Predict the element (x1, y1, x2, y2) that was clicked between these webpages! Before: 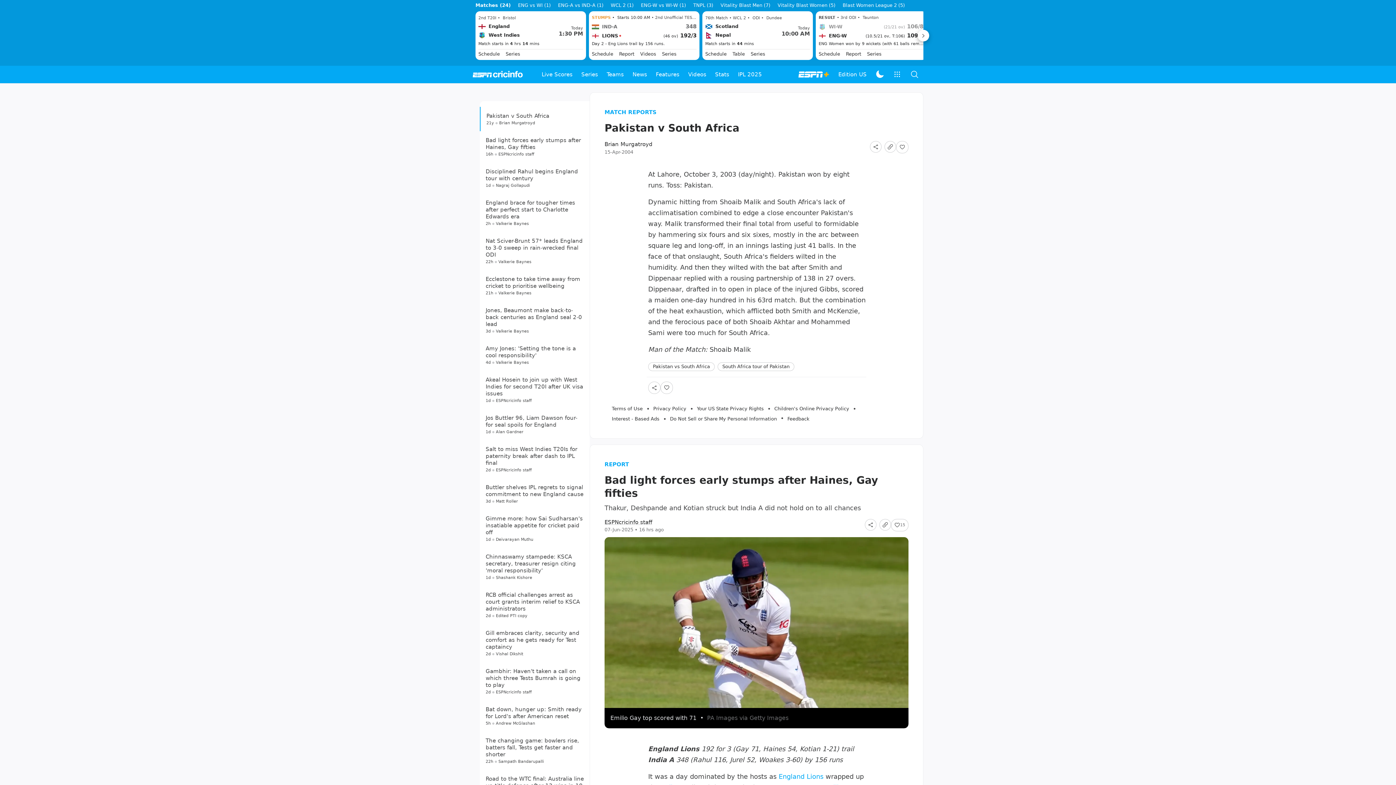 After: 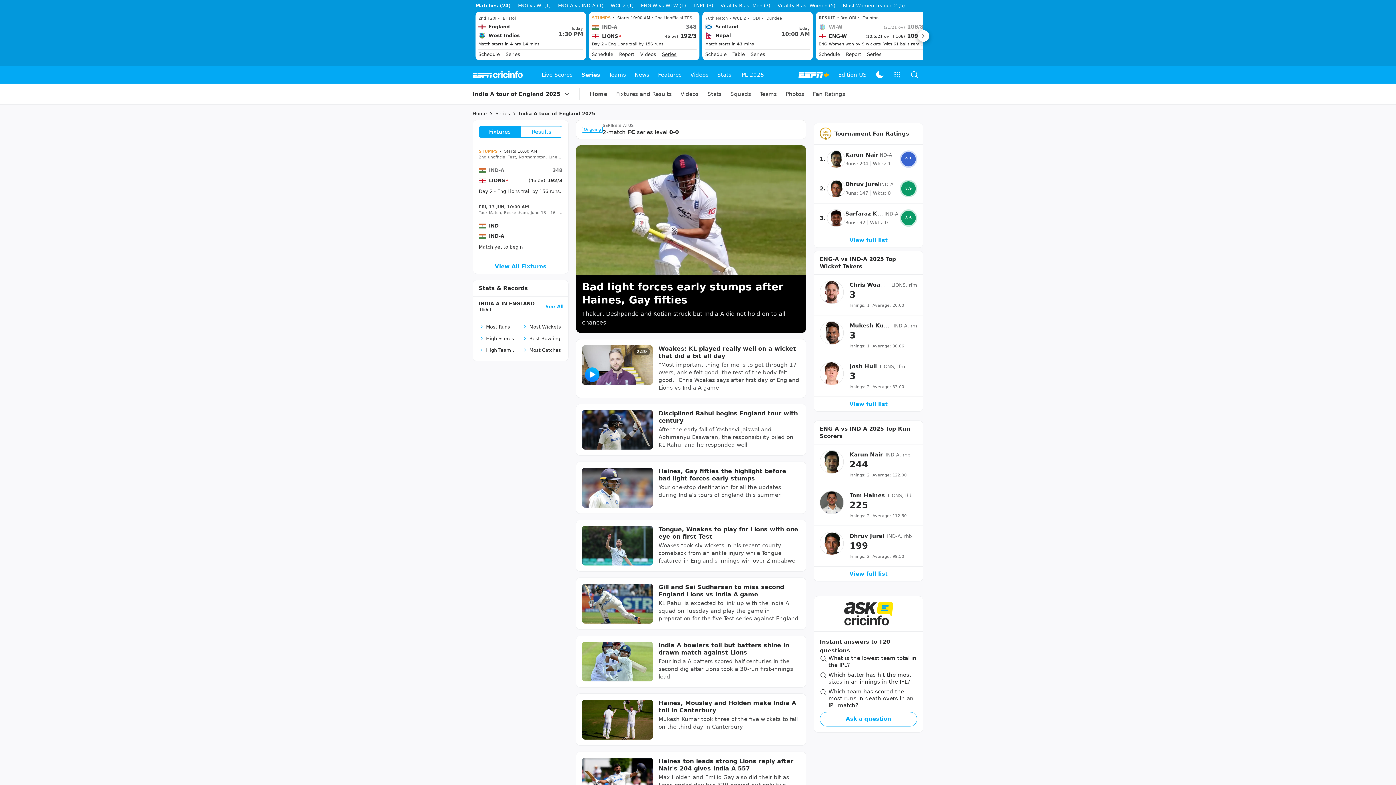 Action: label: Series bbox: (662, 50, 676, 57)